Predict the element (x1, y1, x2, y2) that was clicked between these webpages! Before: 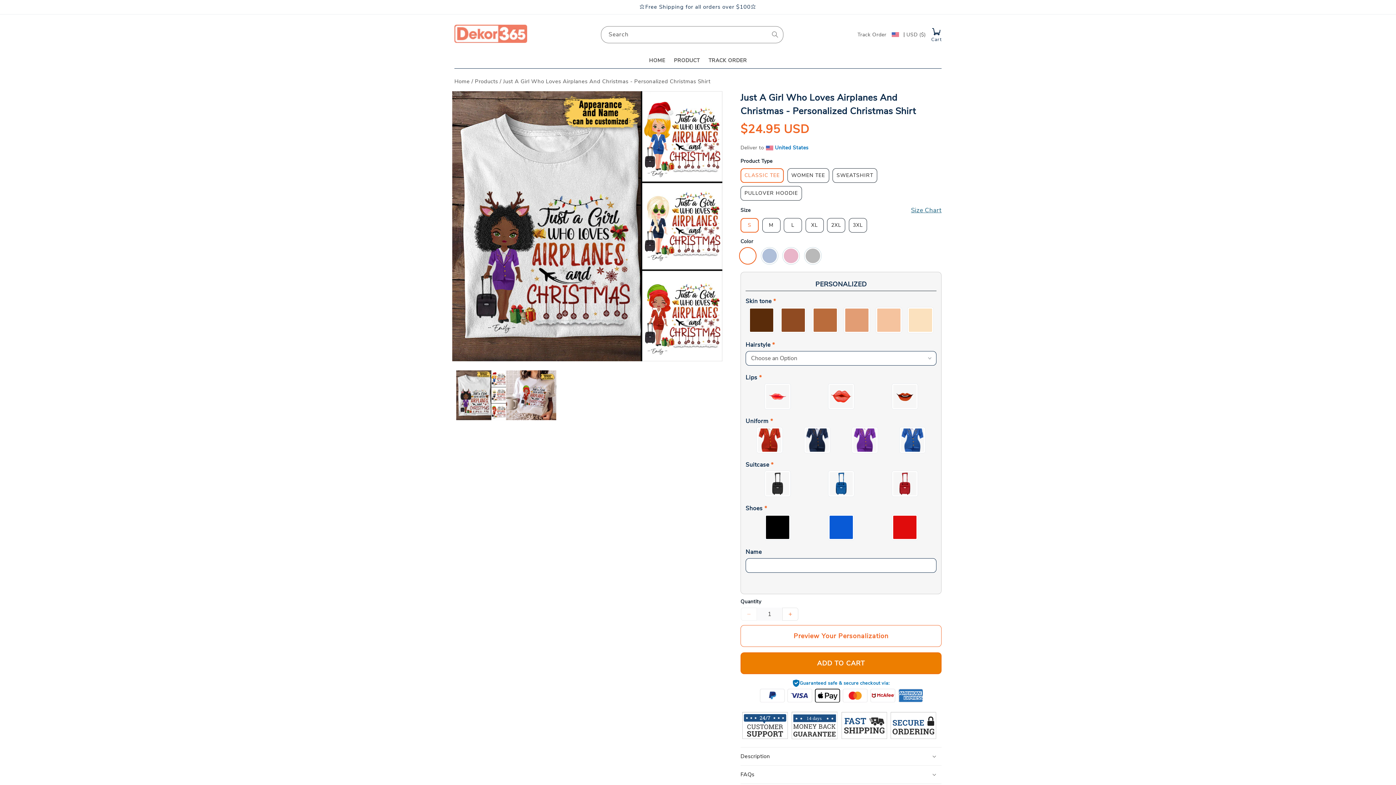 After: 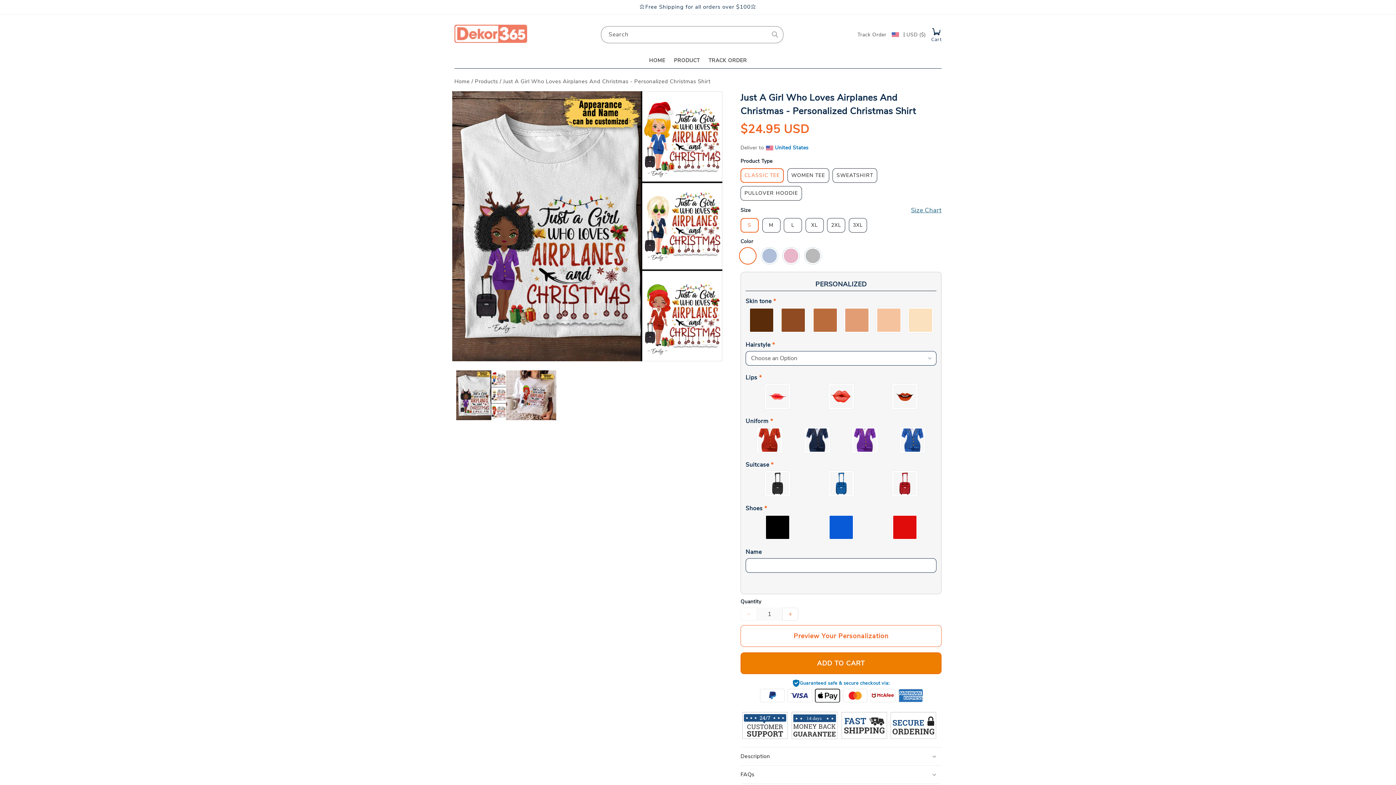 Action: bbox: (503, 77, 710, 85) label: Just A Girl Who Loves Airplanes And Christmas - Personalized Christmas Shirt